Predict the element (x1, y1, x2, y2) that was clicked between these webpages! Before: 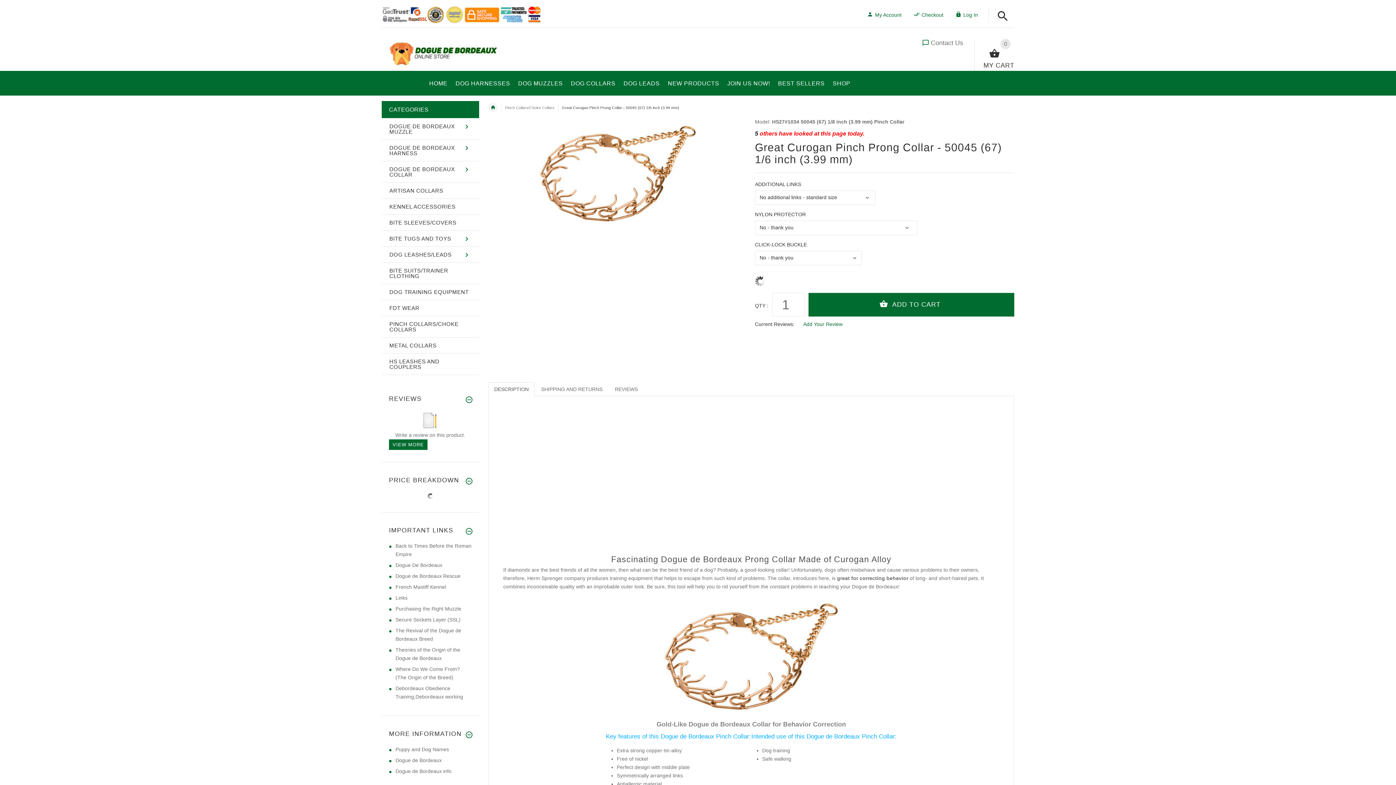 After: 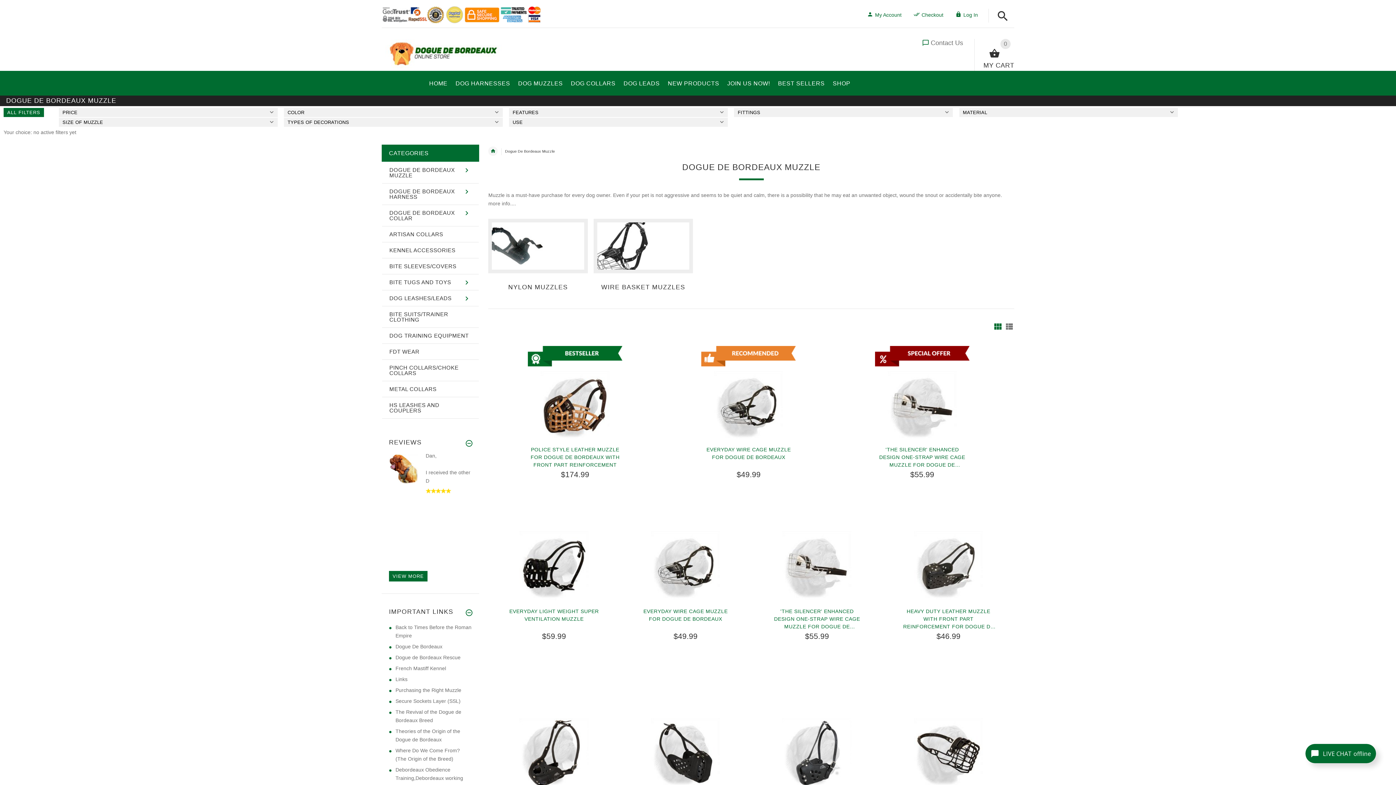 Action: bbox: (514, 72, 567, 91) label: DOG MUZZLES